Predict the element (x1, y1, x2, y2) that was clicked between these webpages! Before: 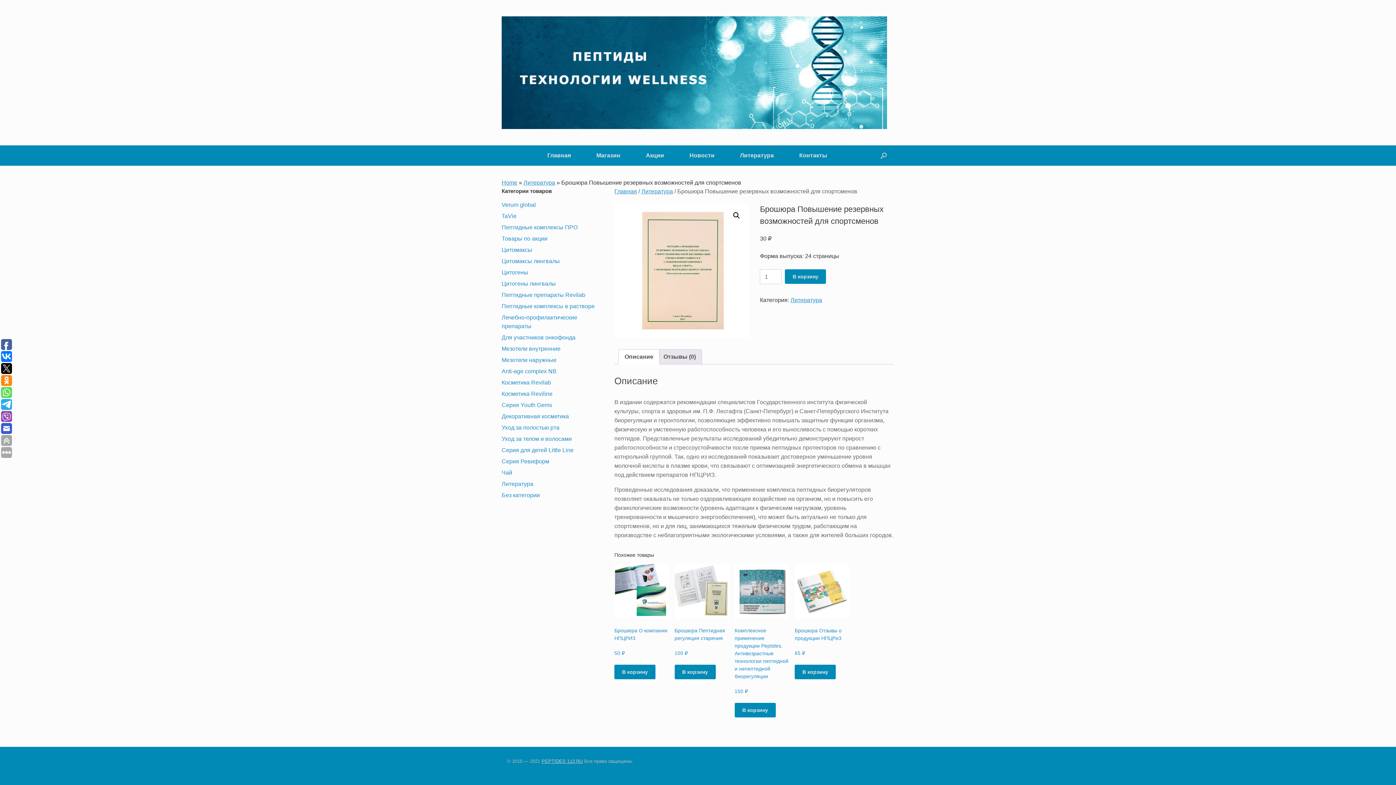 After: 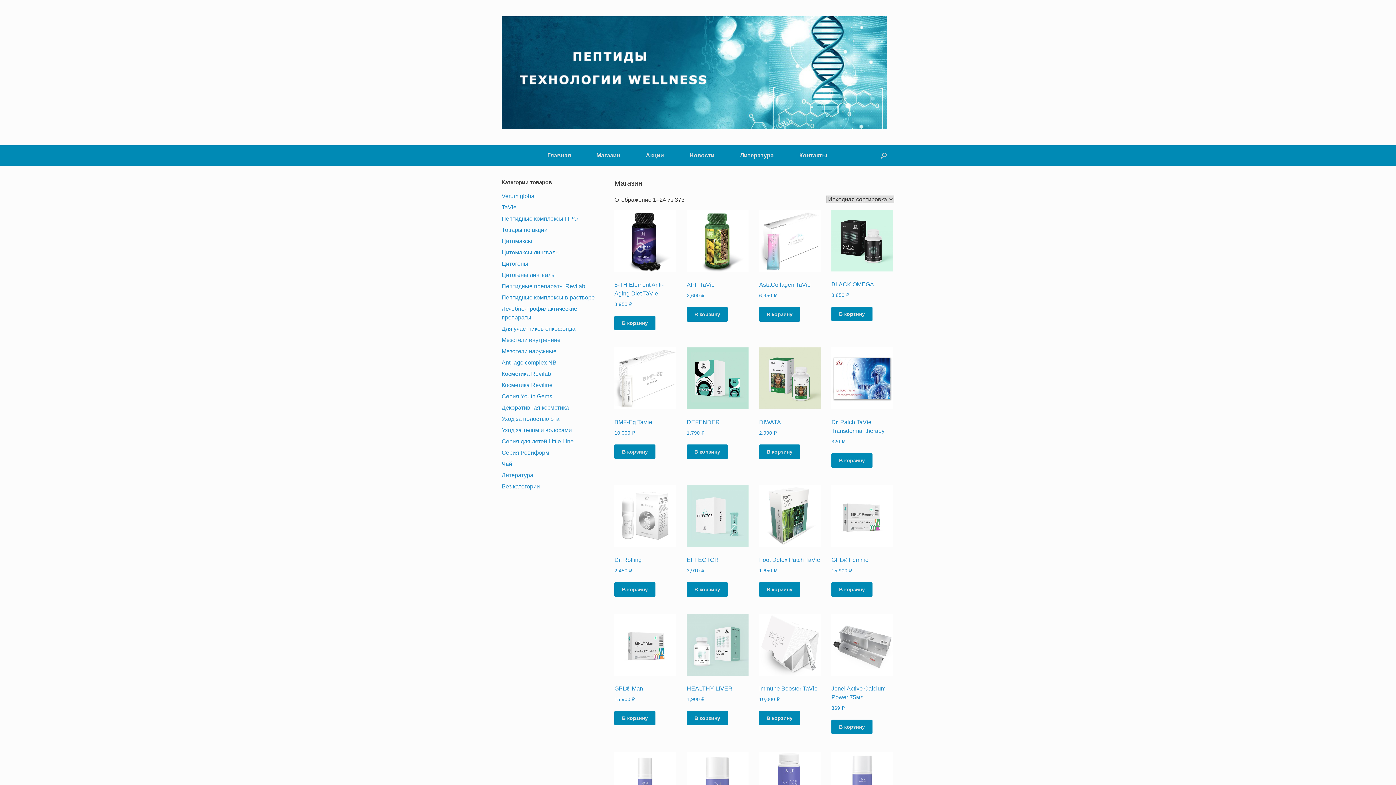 Action: bbox: (501, 16, 887, 129)